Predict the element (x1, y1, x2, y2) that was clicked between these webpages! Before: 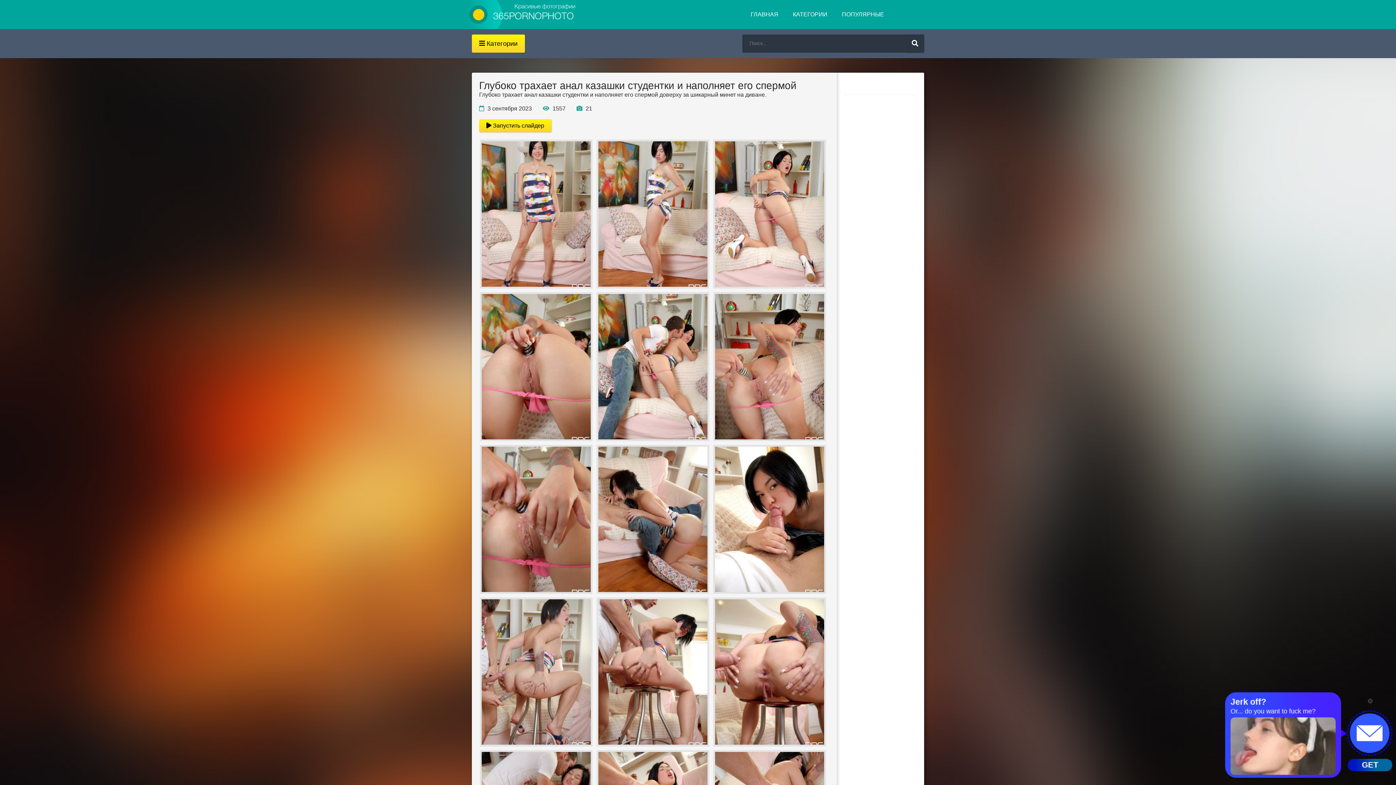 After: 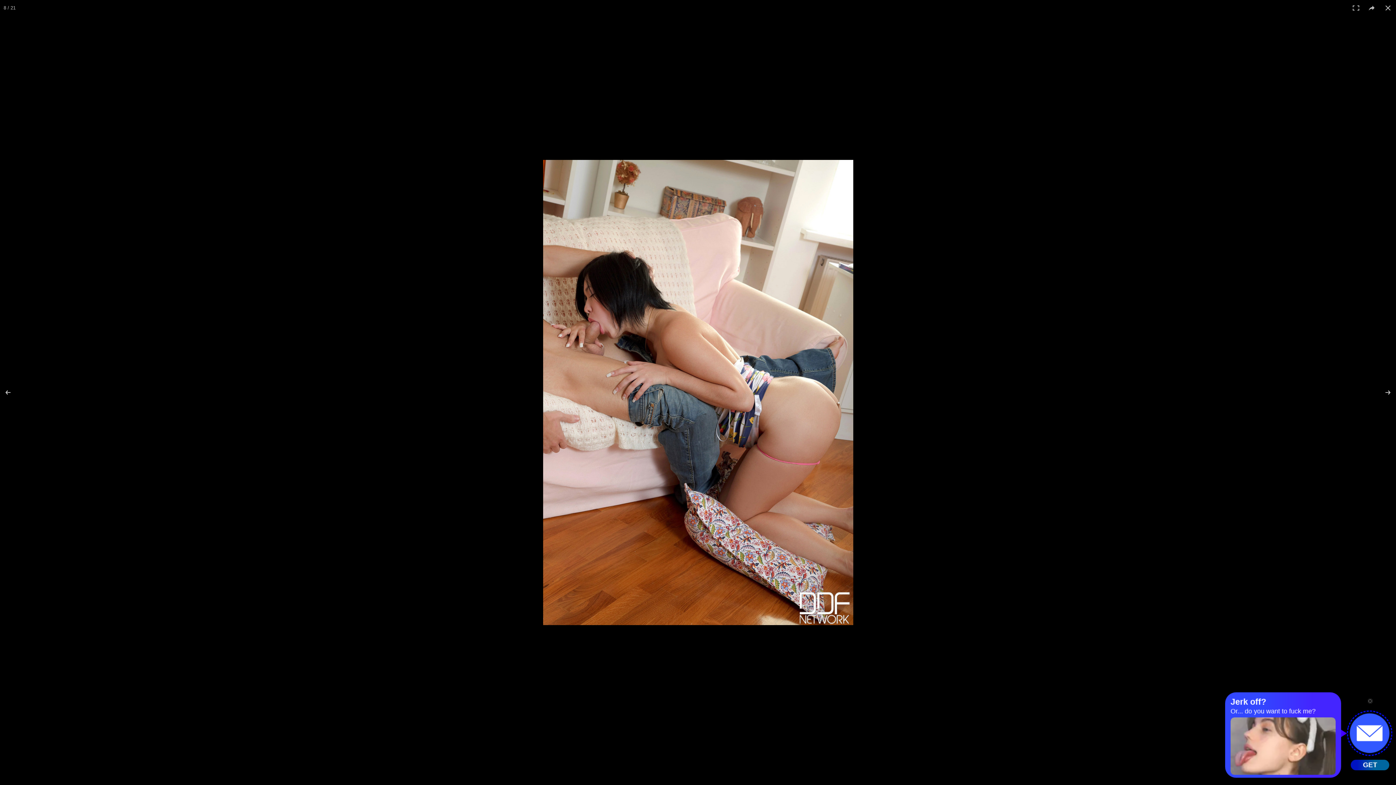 Action: bbox: (596, 445, 712, 590)